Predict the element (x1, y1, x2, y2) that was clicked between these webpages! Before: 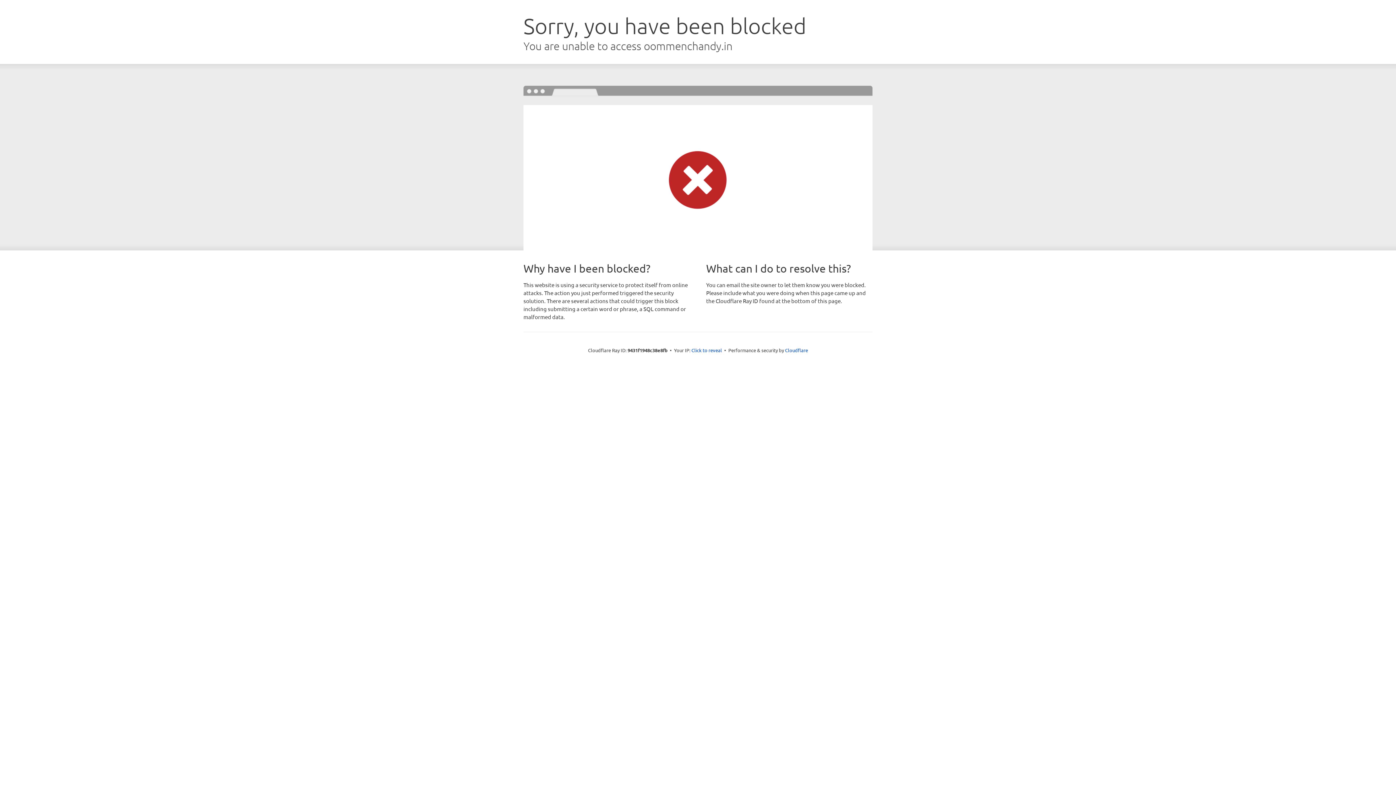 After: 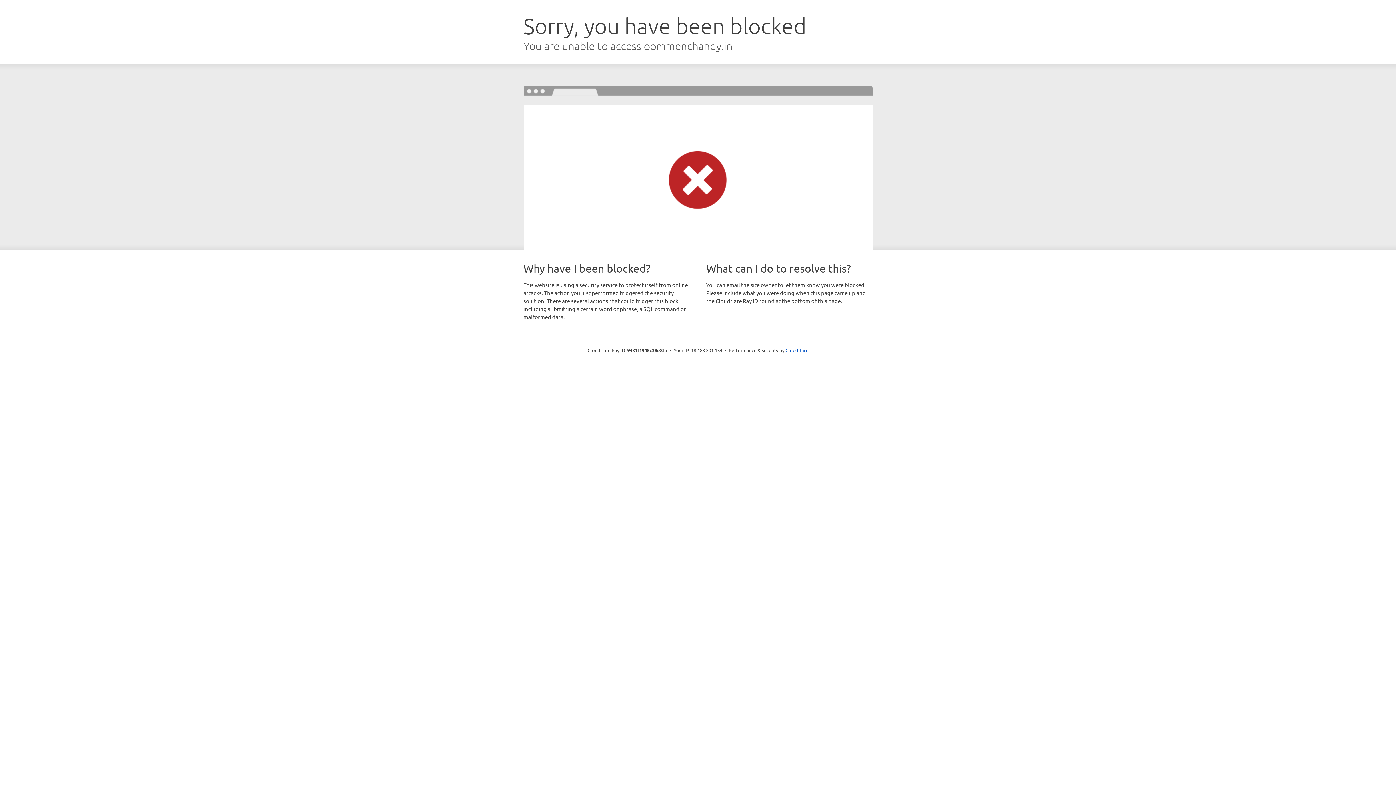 Action: label: Click to reveal bbox: (691, 346, 722, 353)